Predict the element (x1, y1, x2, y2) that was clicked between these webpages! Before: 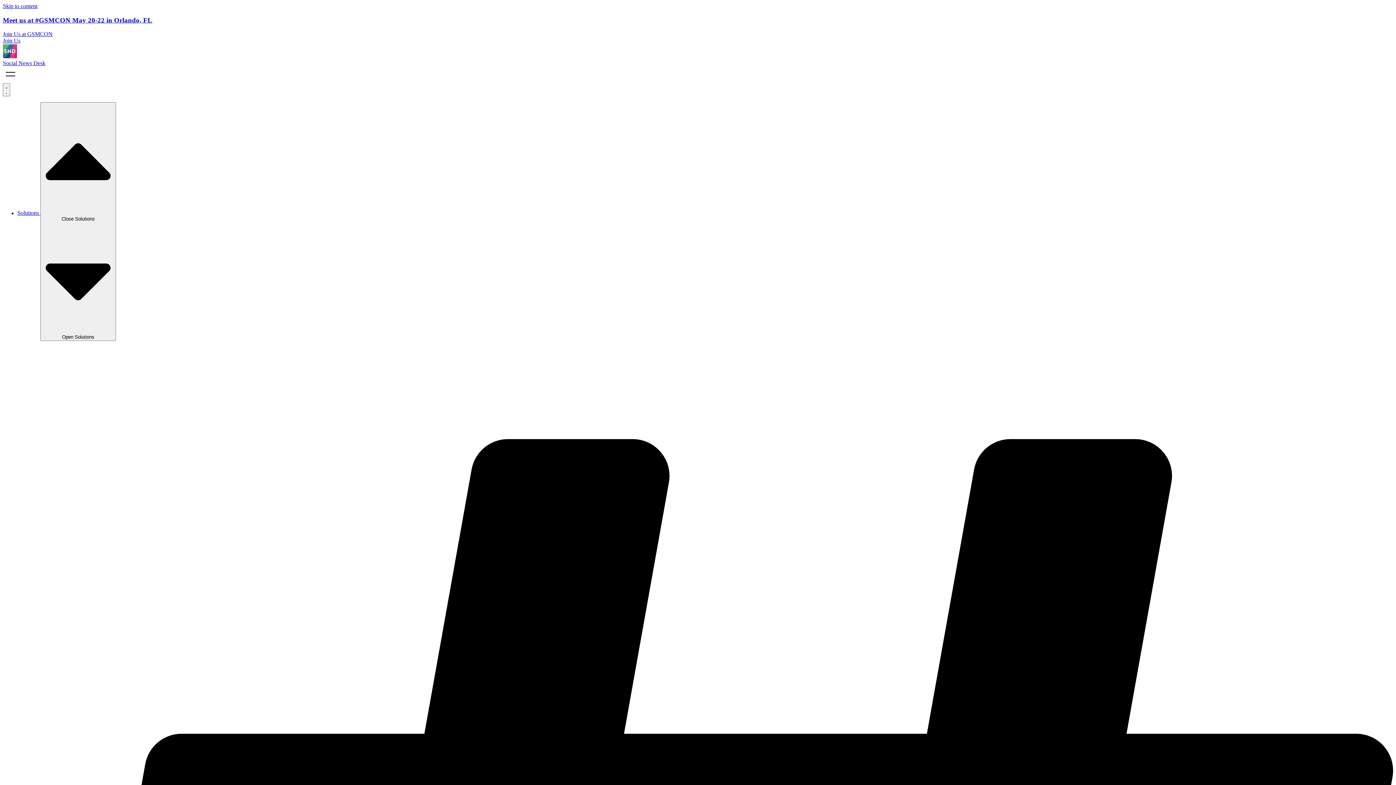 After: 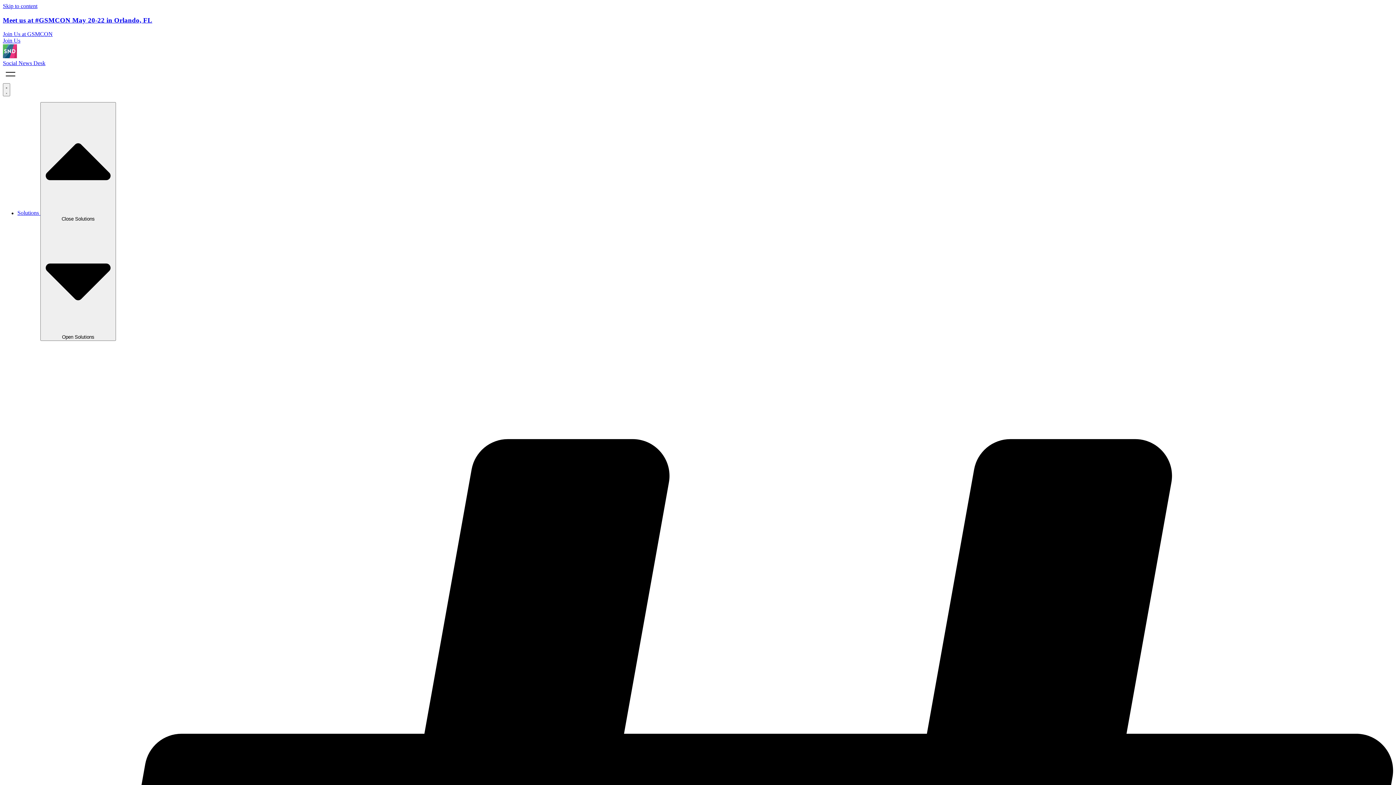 Action: bbox: (2, 16, 152, 23) label: Meet us at #GSMCON May 20-22 in Orlando, FL